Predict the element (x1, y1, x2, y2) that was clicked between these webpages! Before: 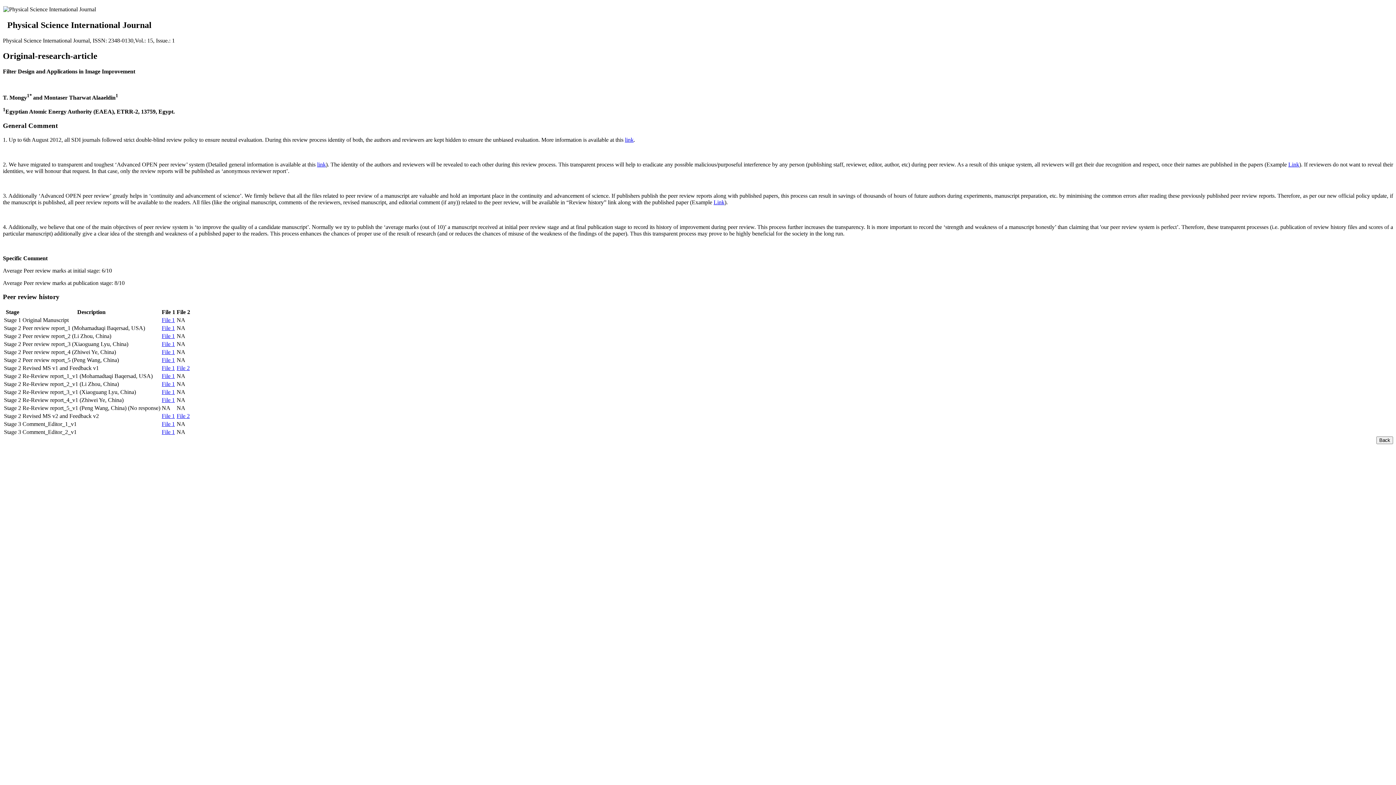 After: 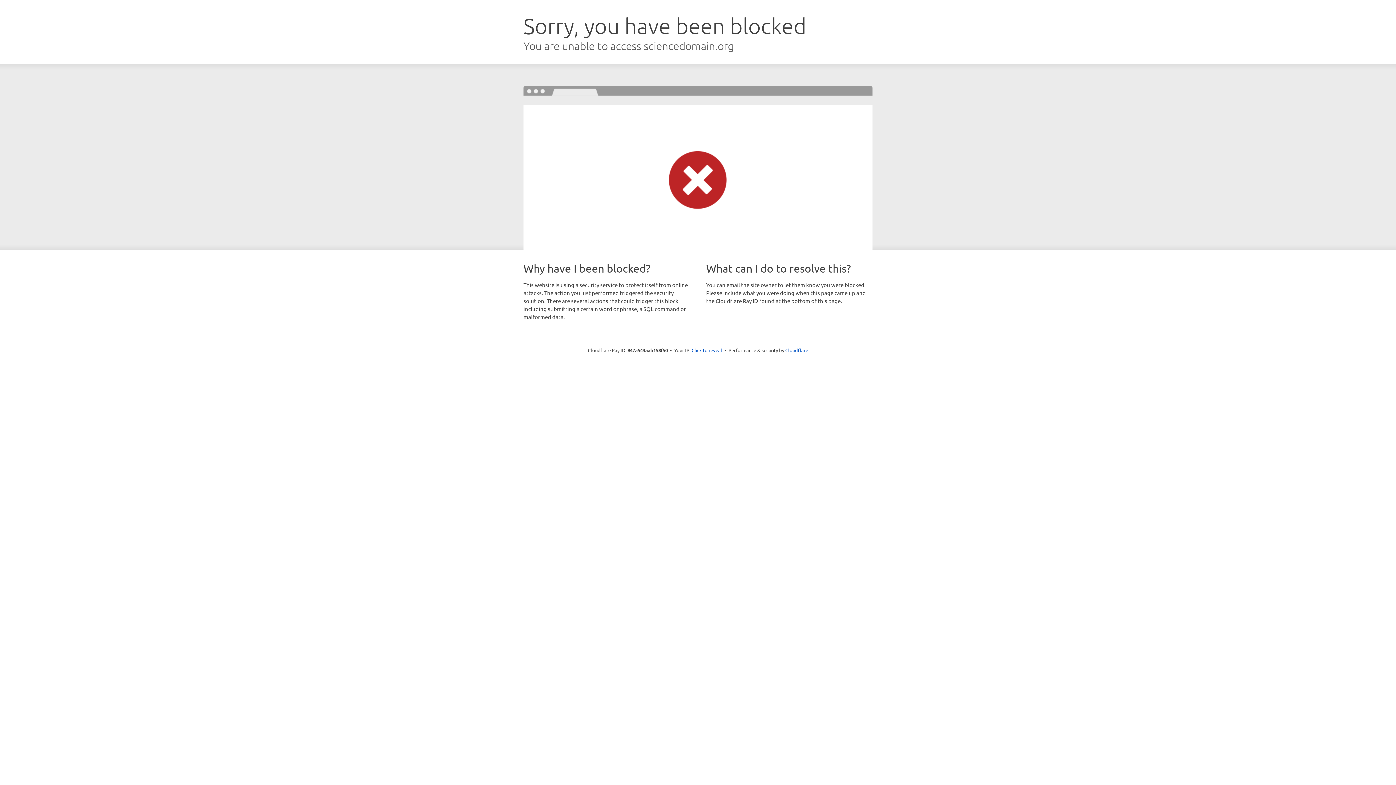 Action: bbox: (713, 199, 724, 205) label: Link